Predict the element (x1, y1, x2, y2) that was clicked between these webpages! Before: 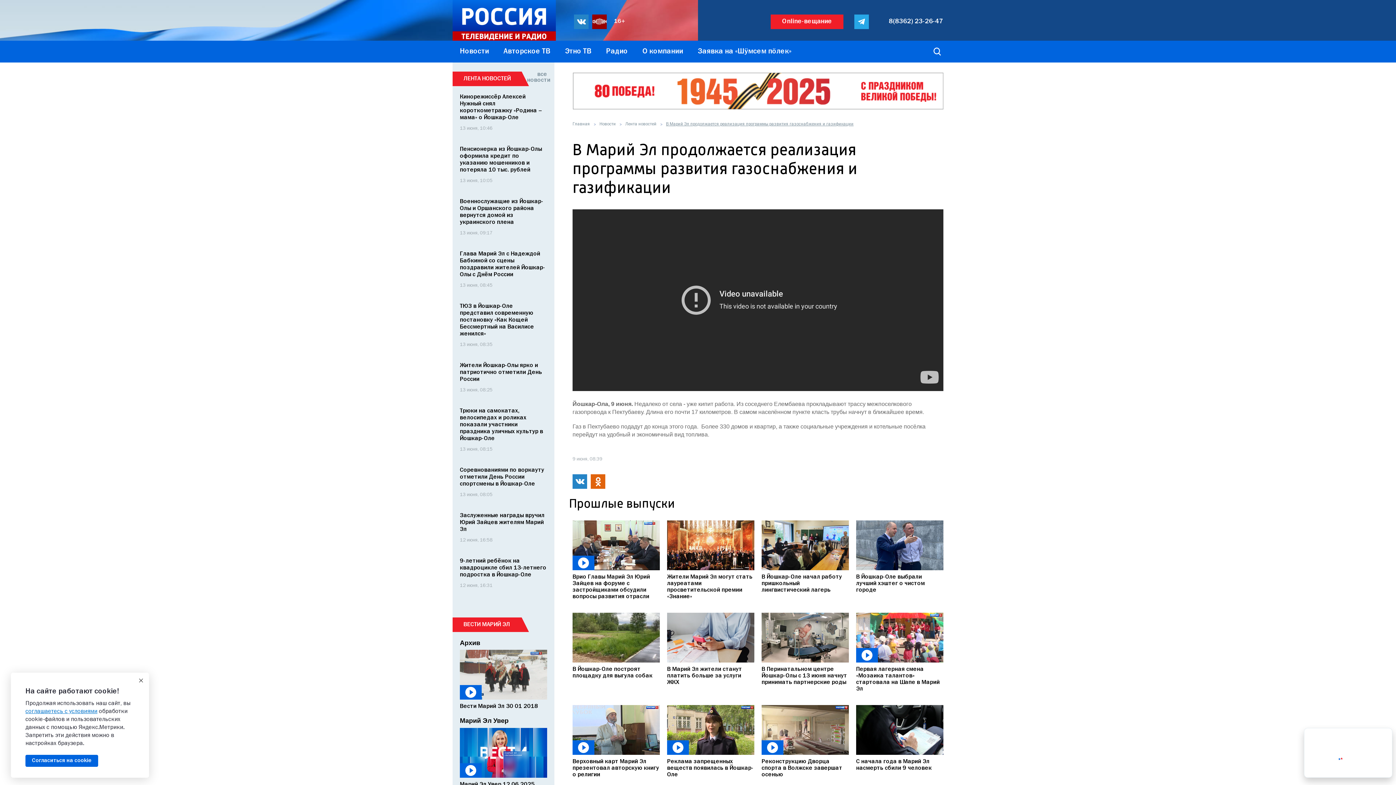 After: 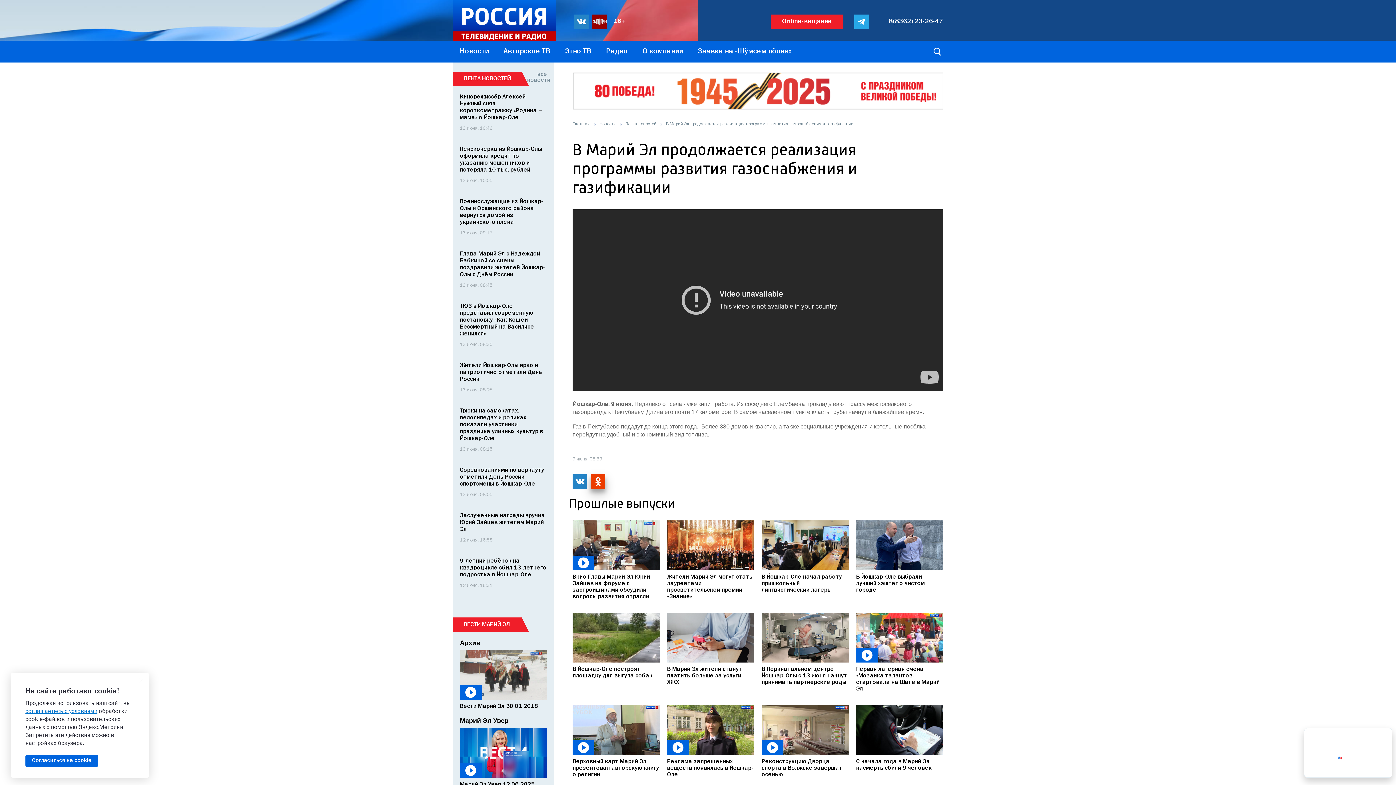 Action: bbox: (590, 474, 605, 489)